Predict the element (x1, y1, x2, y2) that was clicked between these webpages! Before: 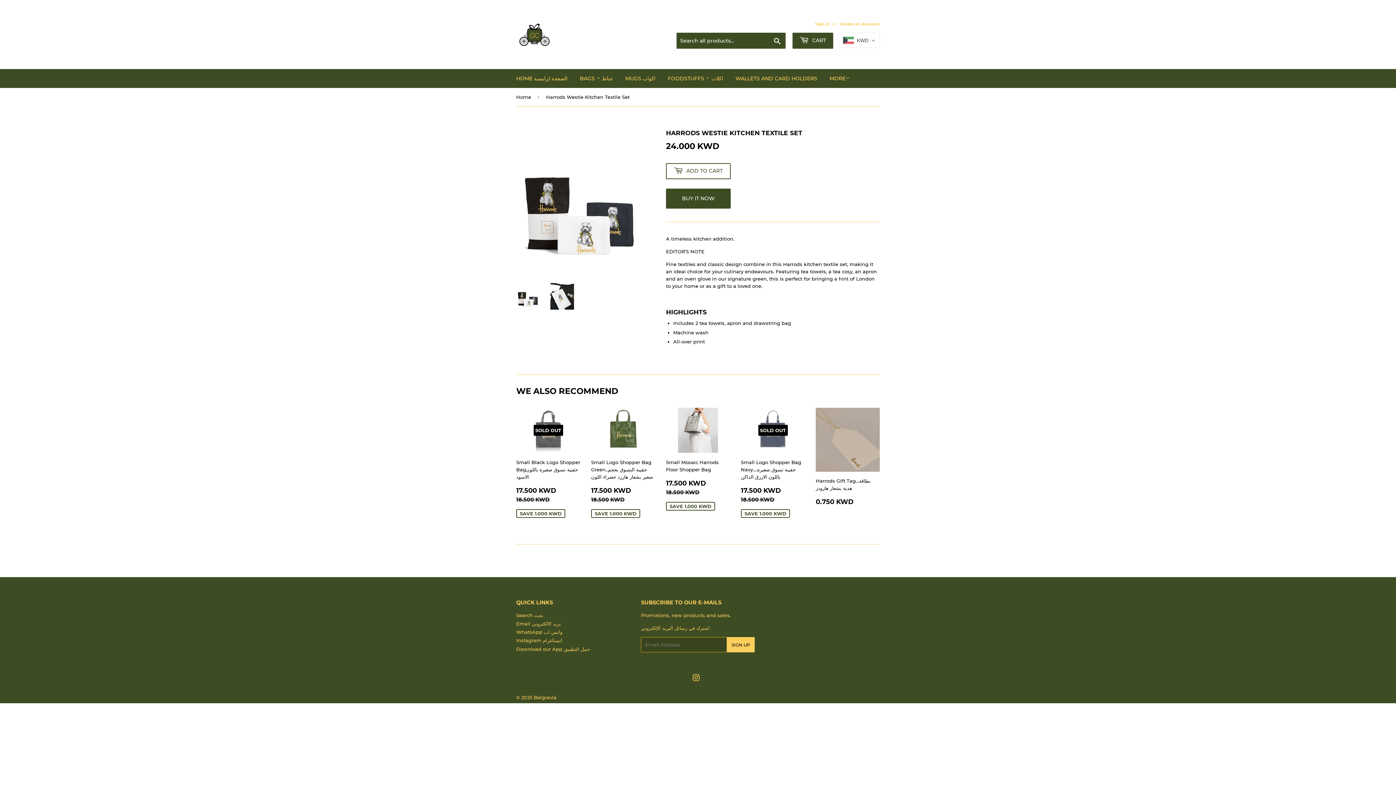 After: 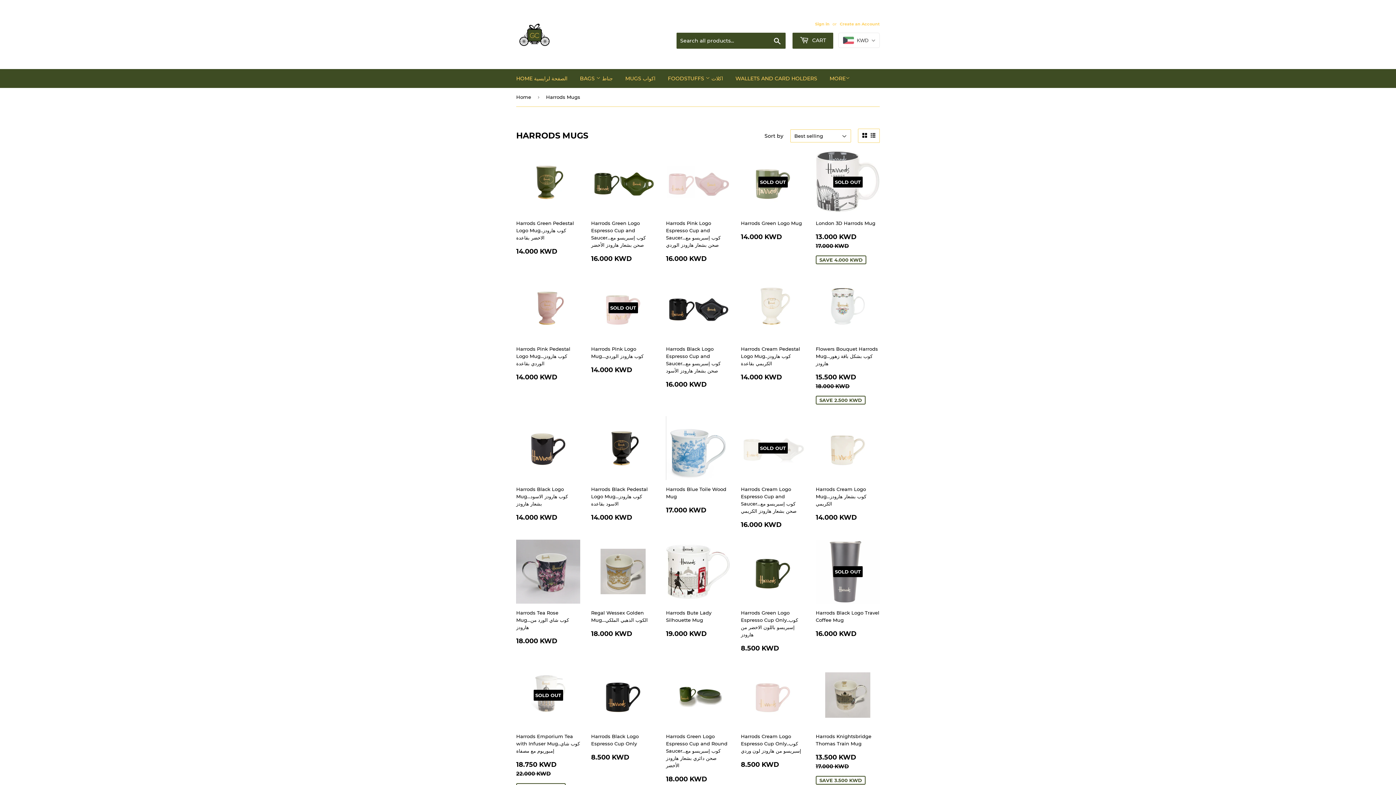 Action: label: MUGS اكواب bbox: (620, 69, 661, 88)